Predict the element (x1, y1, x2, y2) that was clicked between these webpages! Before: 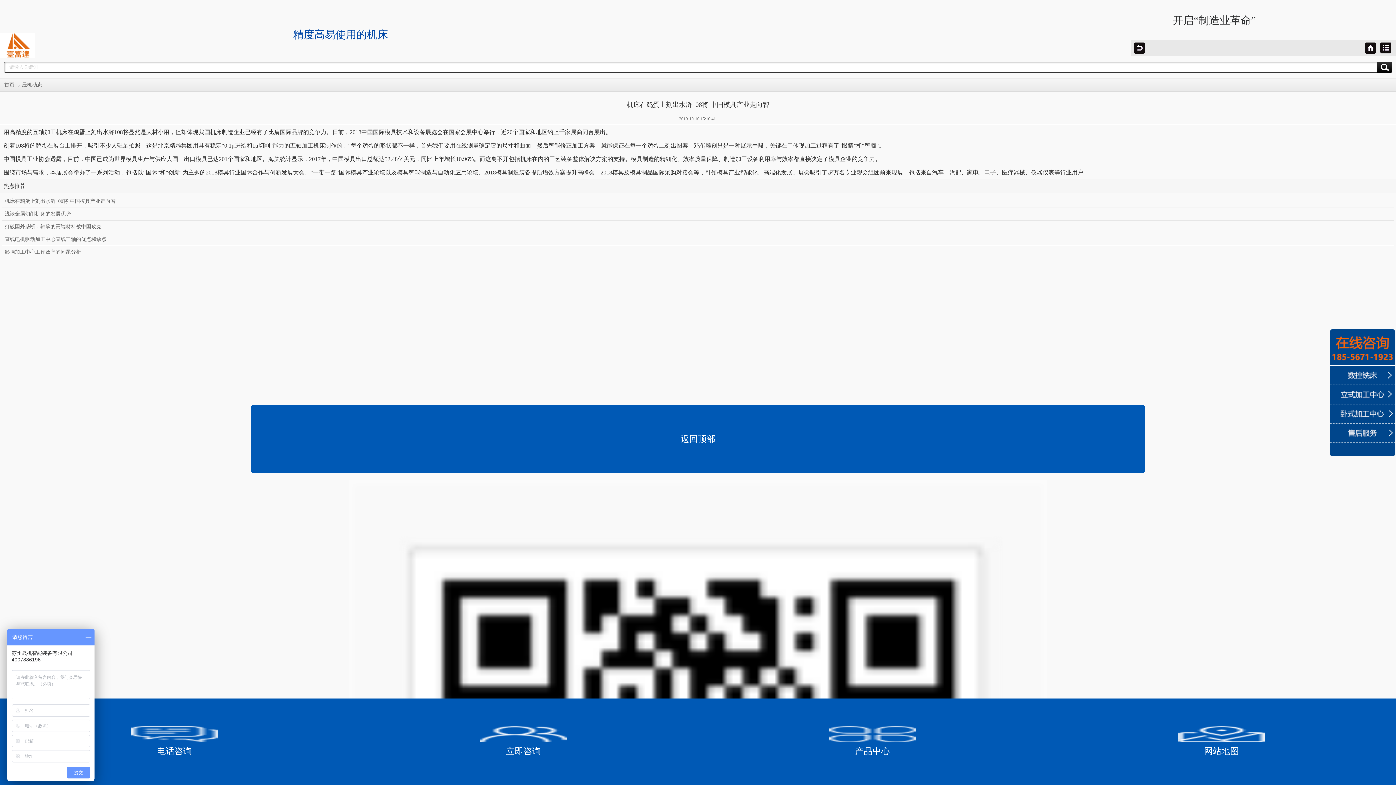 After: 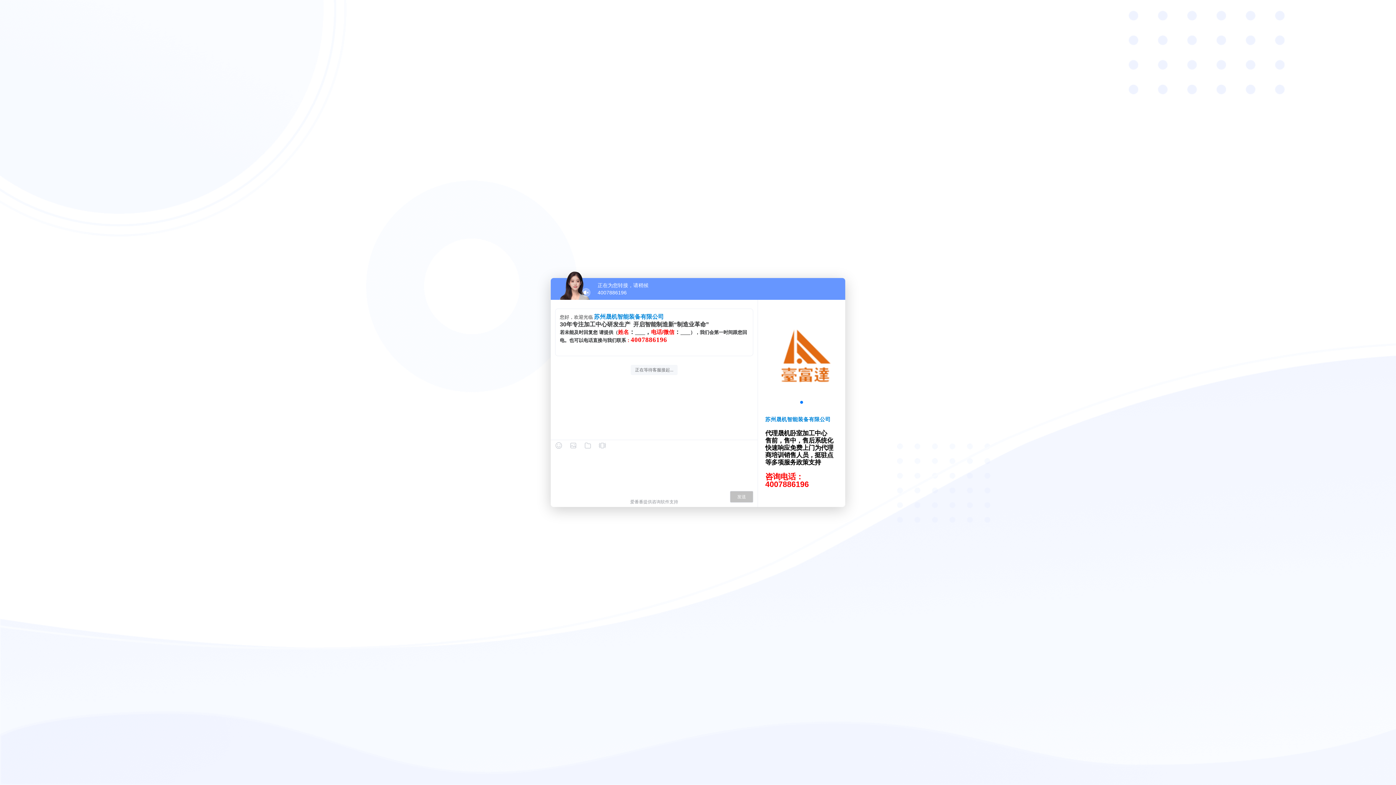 Action: bbox: (349, 726, 698, 757) label: 立即咨询